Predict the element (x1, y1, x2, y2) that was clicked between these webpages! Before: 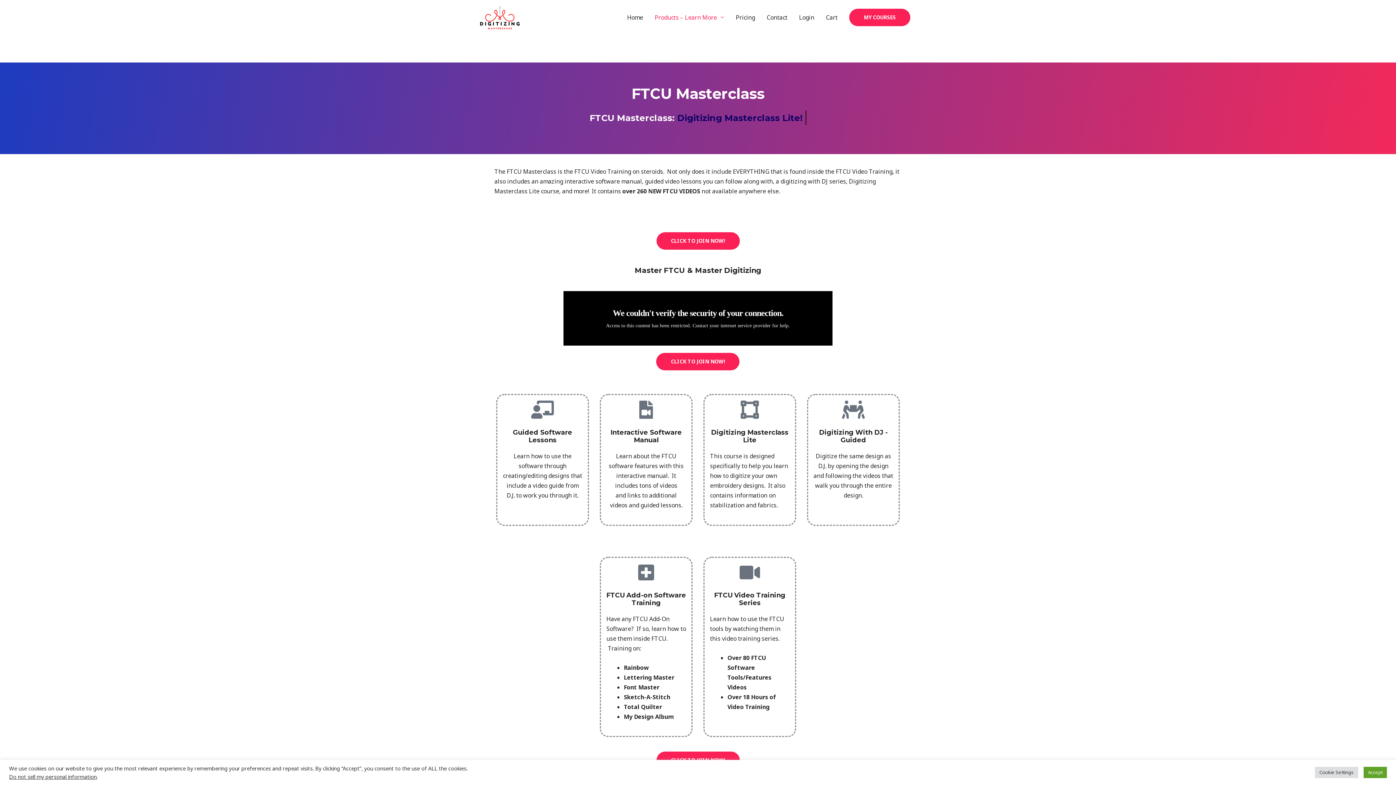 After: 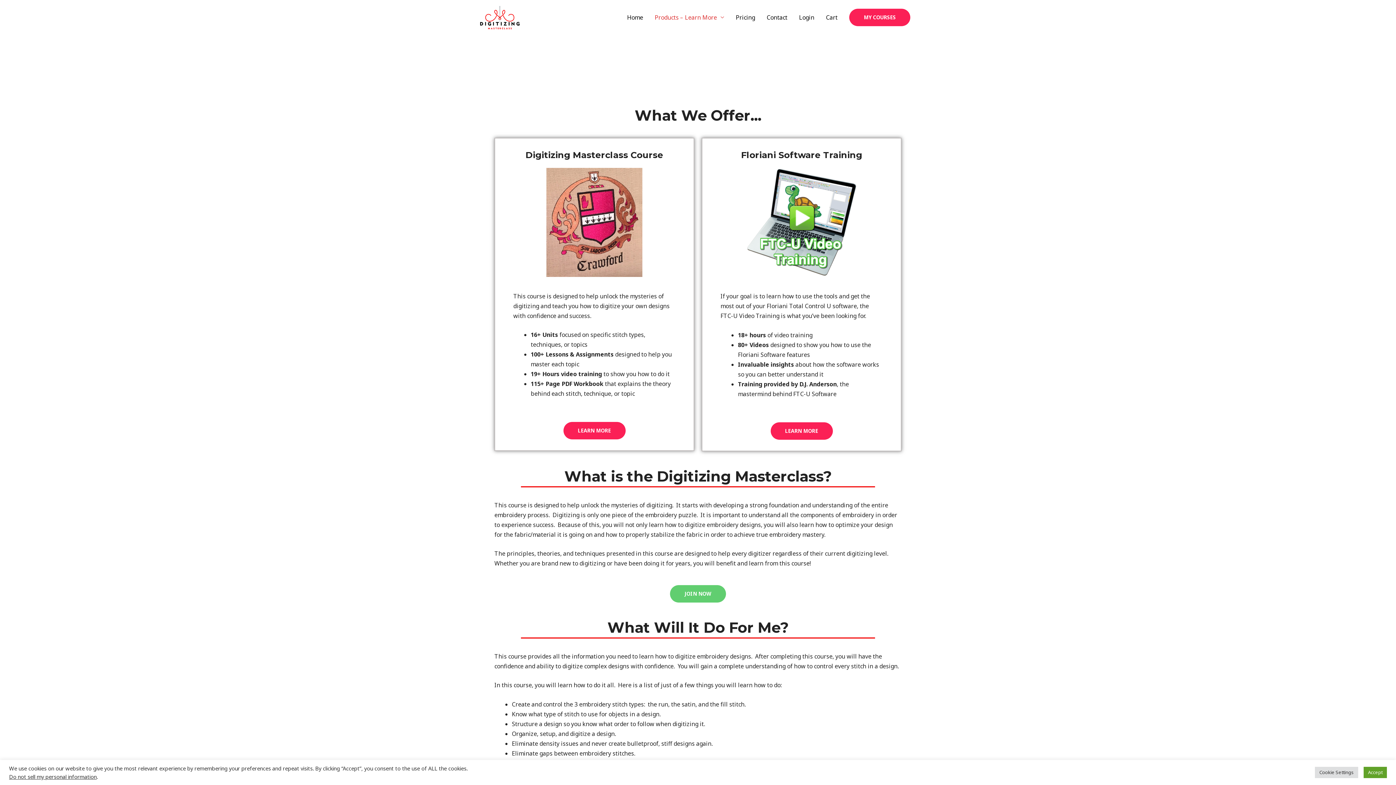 Action: label: Products – Learn More bbox: (649, 5, 730, 29)